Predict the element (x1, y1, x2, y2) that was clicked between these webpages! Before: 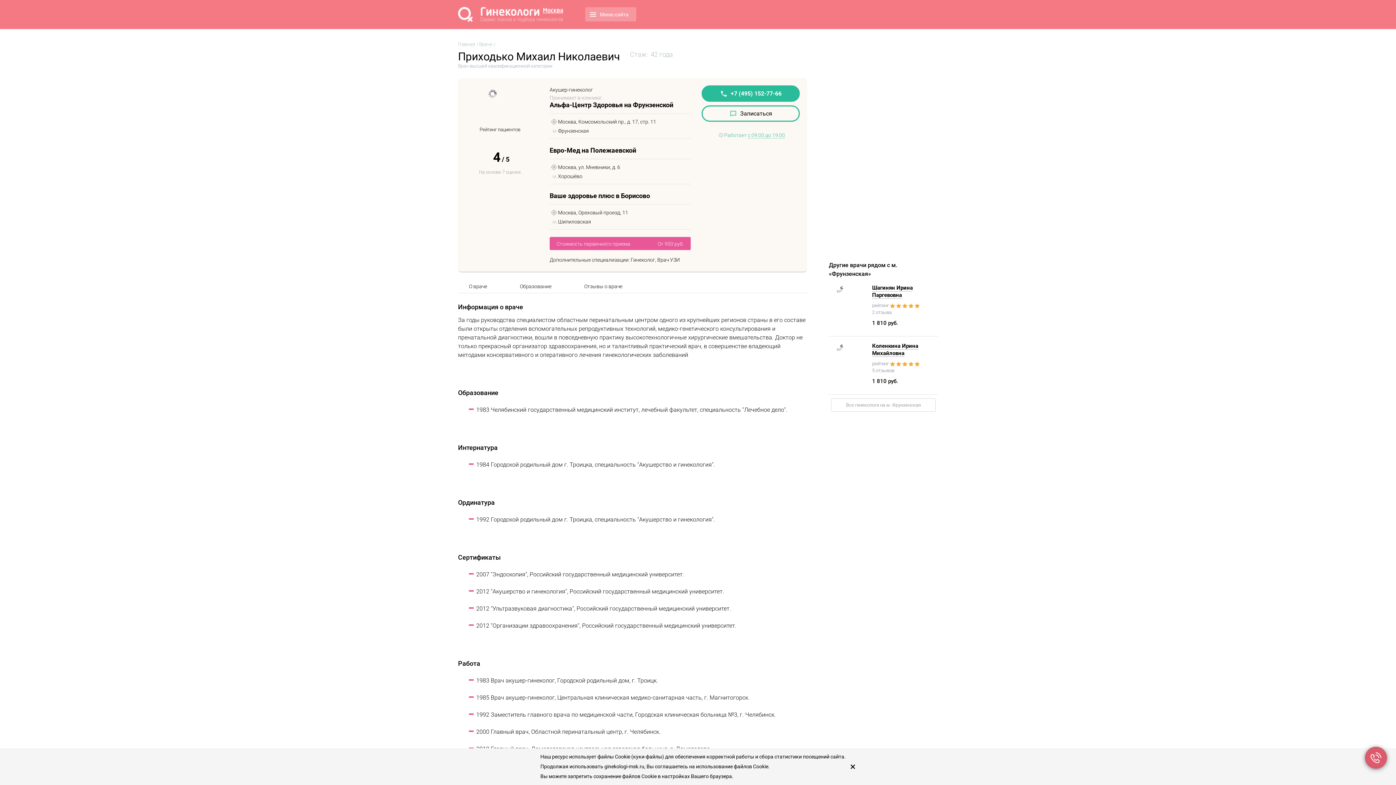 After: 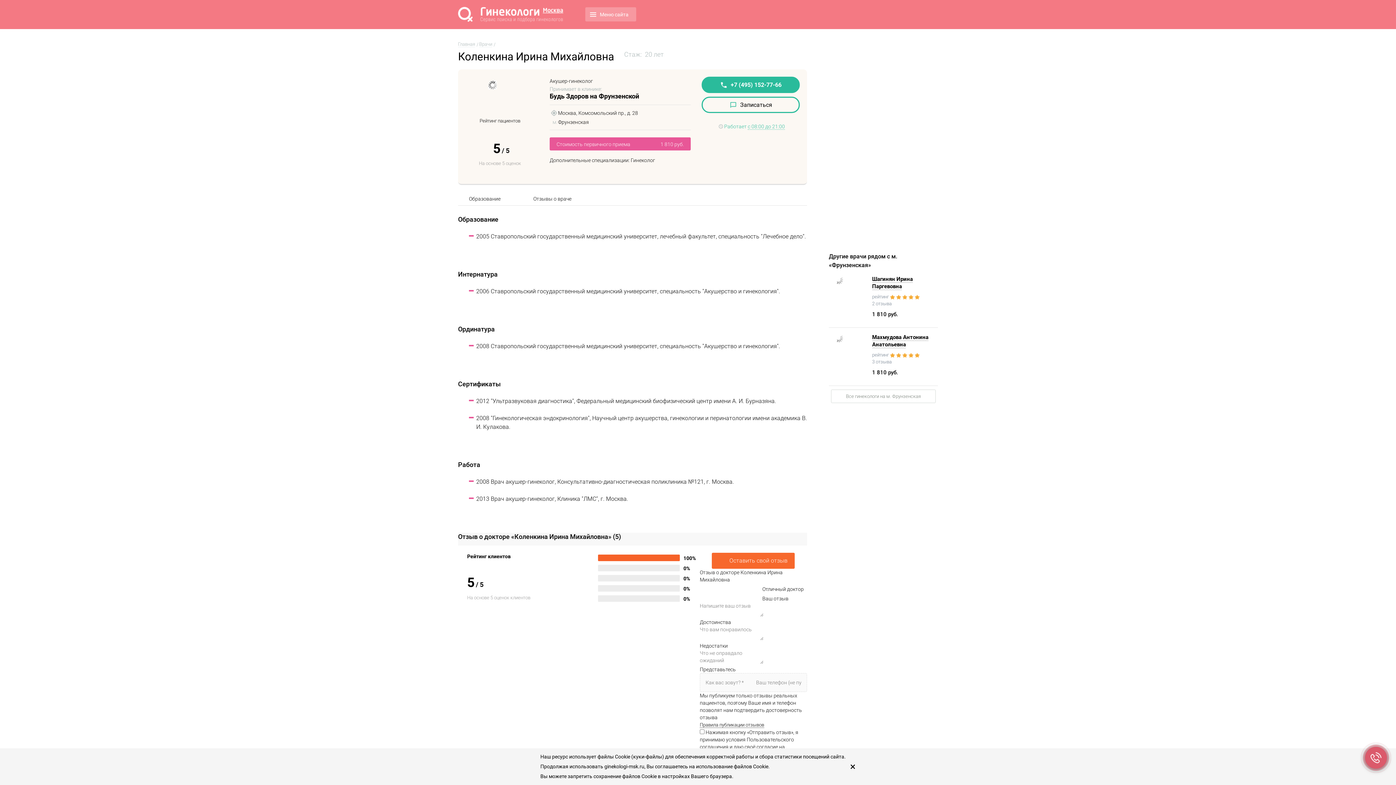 Action: bbox: (834, 342, 863, 371)